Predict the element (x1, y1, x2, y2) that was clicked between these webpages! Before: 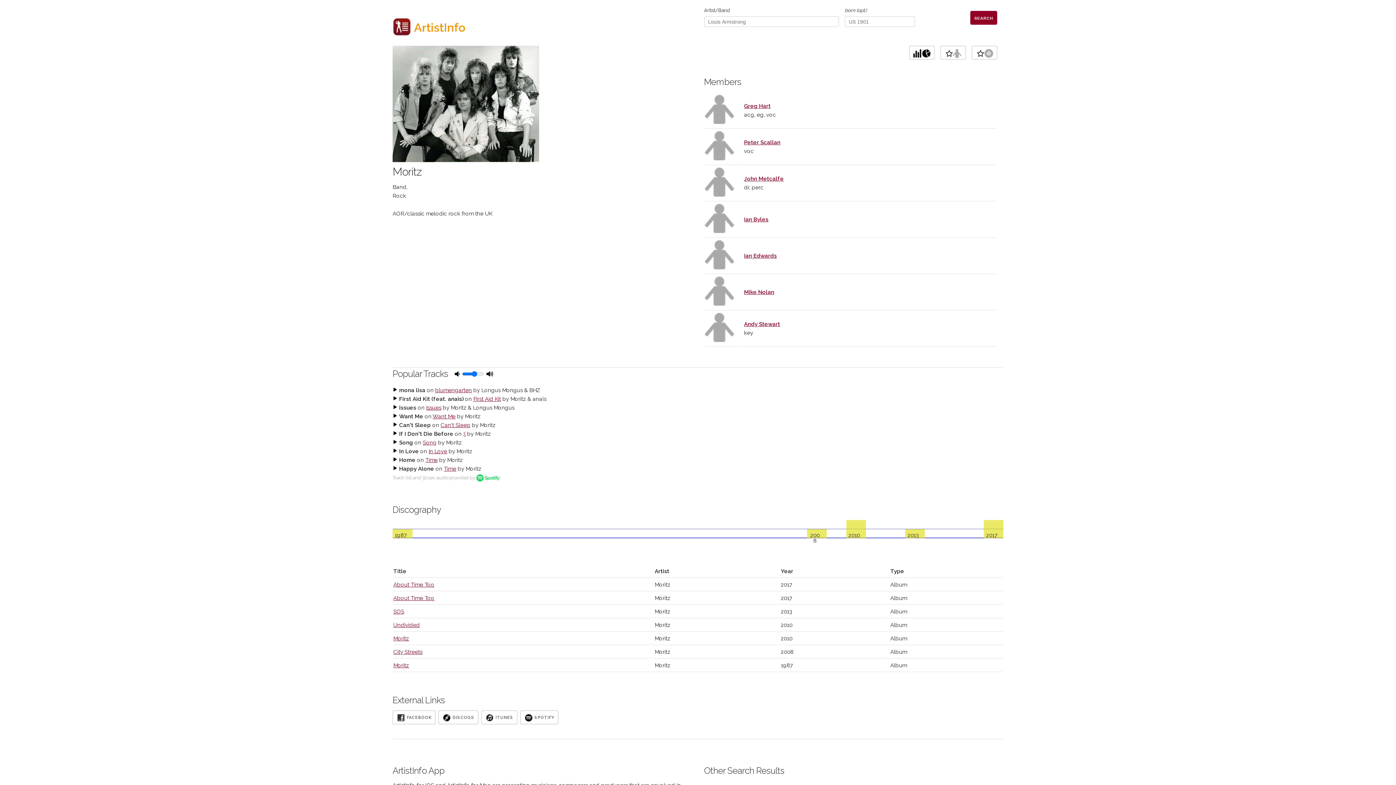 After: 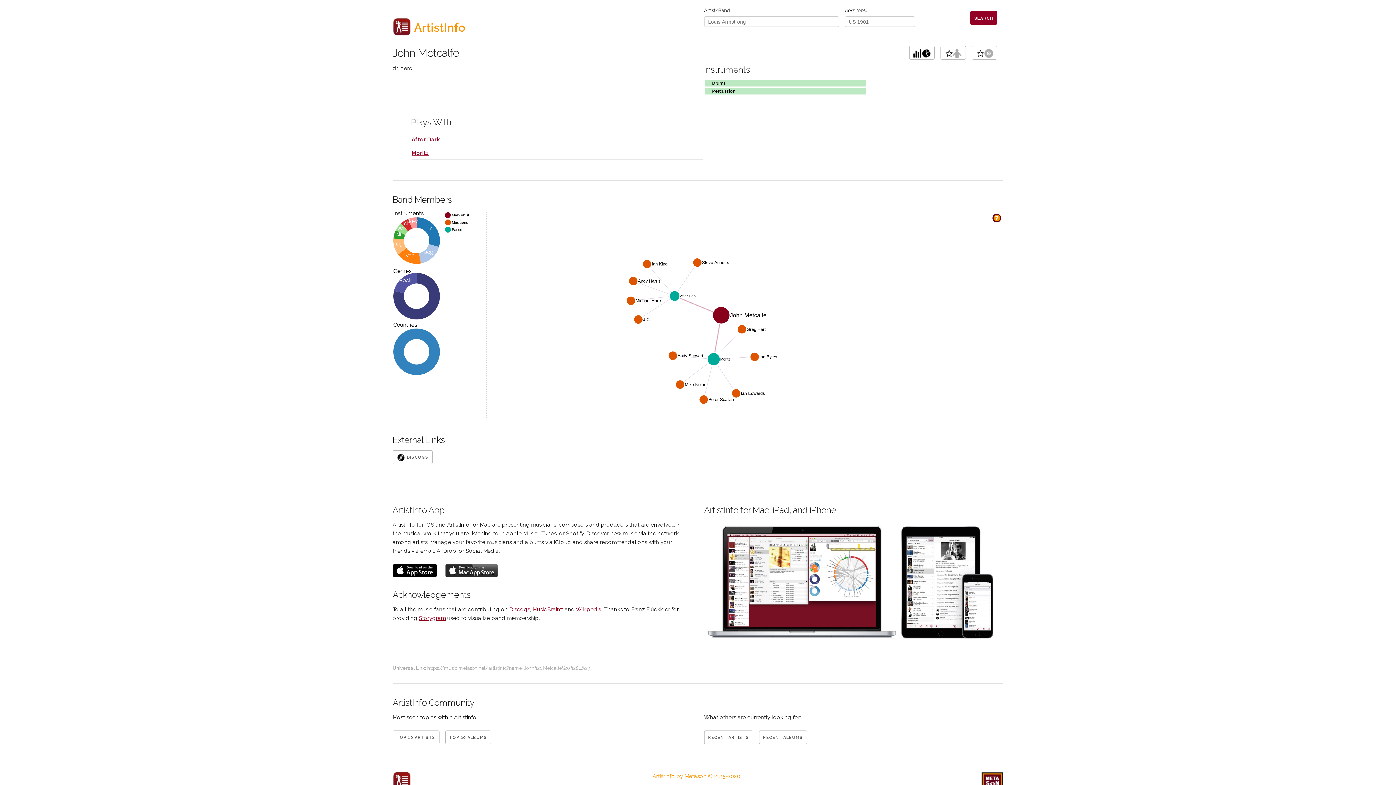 Action: bbox: (705, 191, 734, 198)